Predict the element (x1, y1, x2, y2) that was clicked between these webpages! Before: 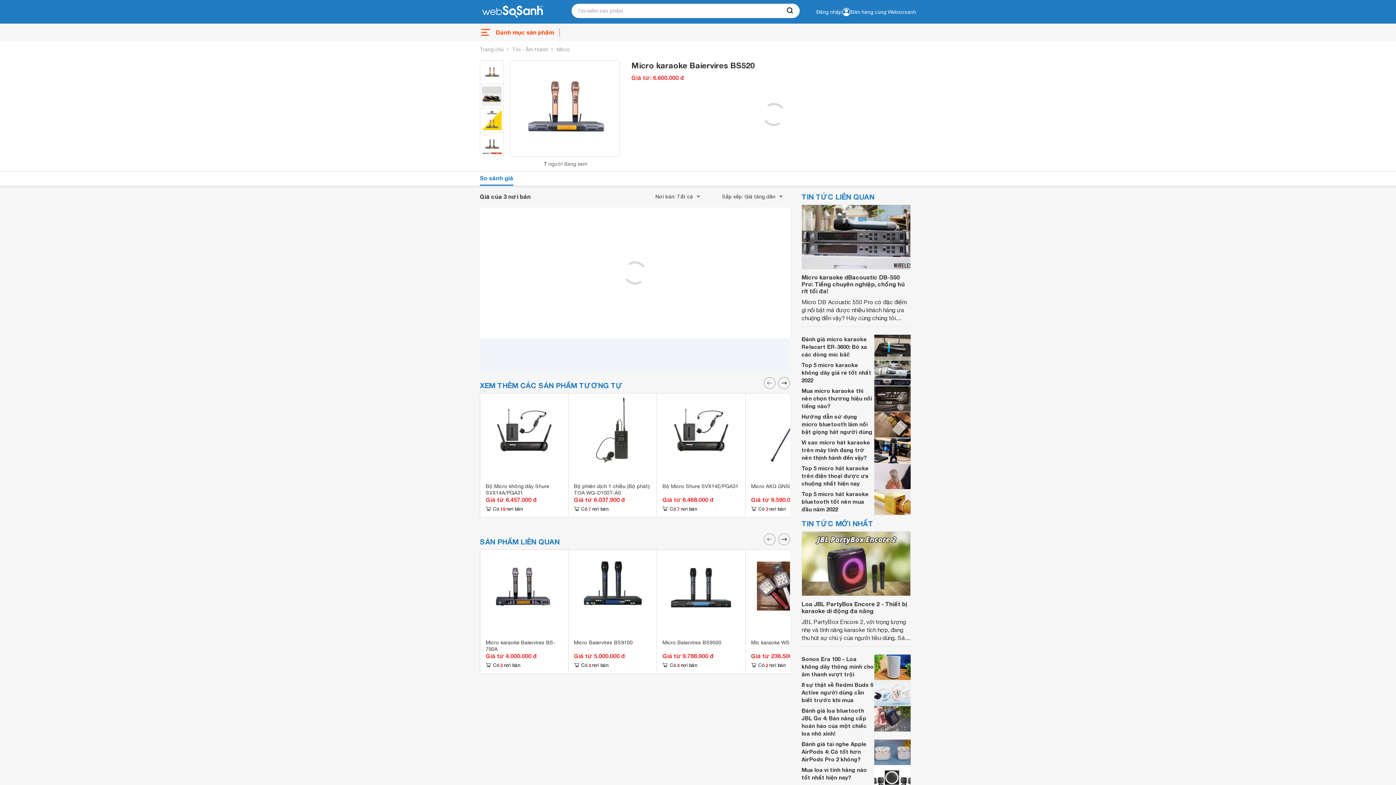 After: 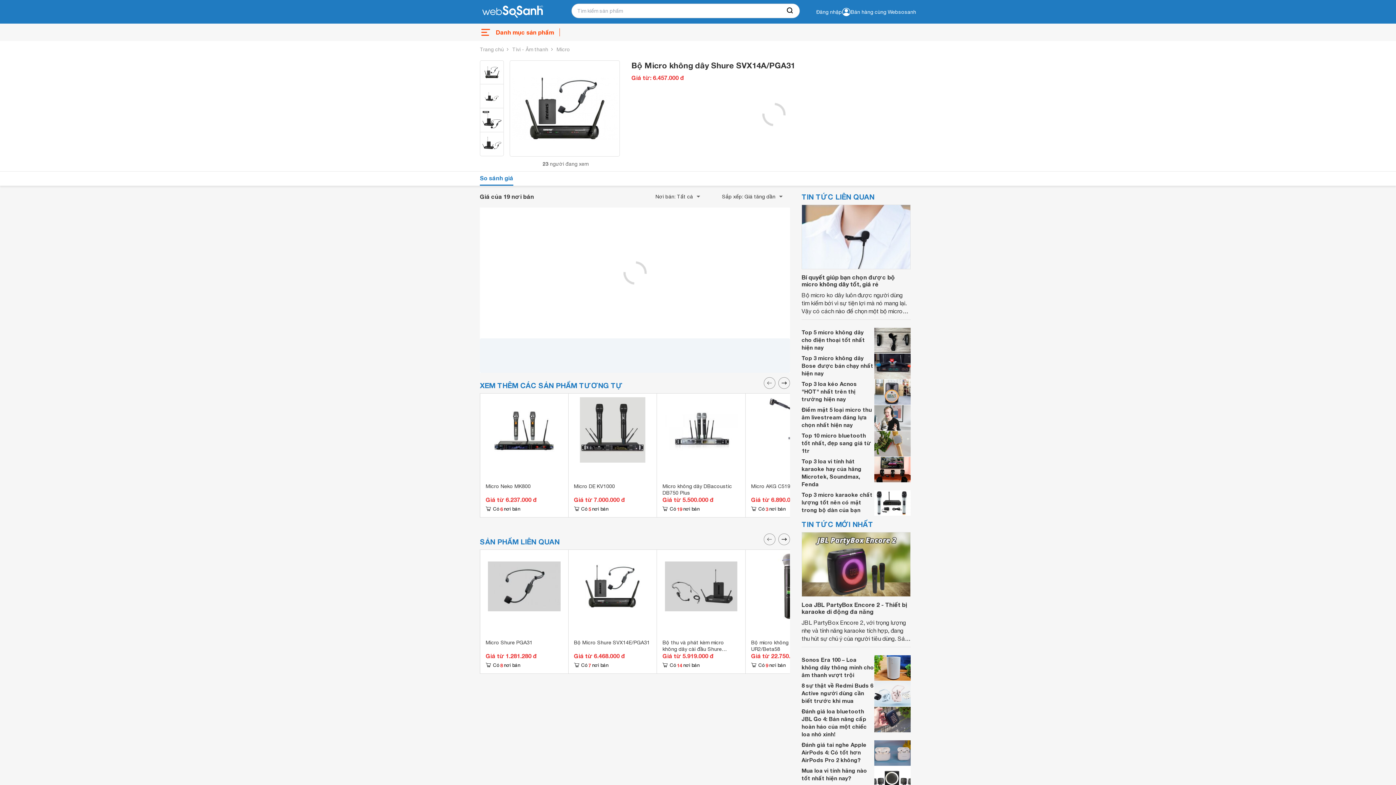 Action: bbox: (485, 483, 549, 496) label: Bộ Micro không dây Shure SVX14A/PGA31